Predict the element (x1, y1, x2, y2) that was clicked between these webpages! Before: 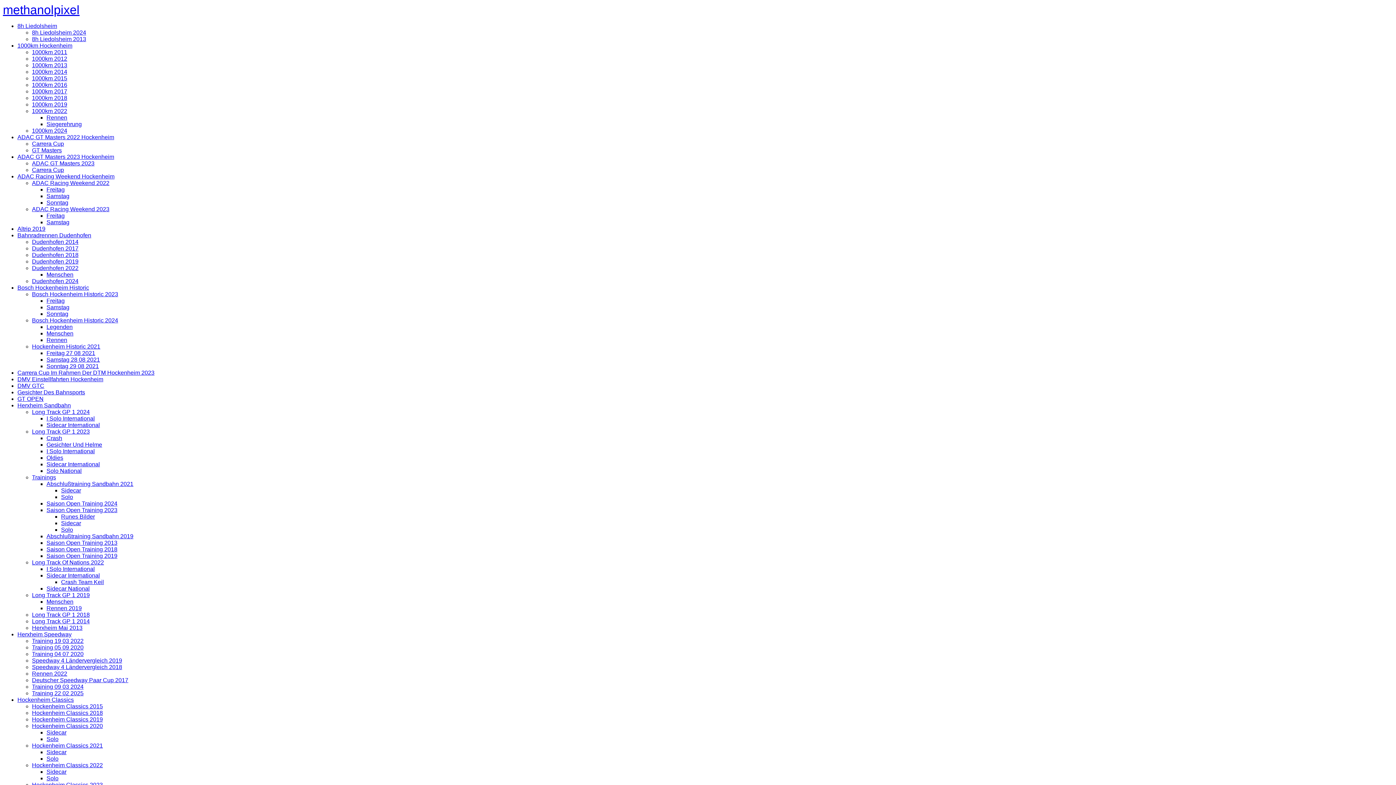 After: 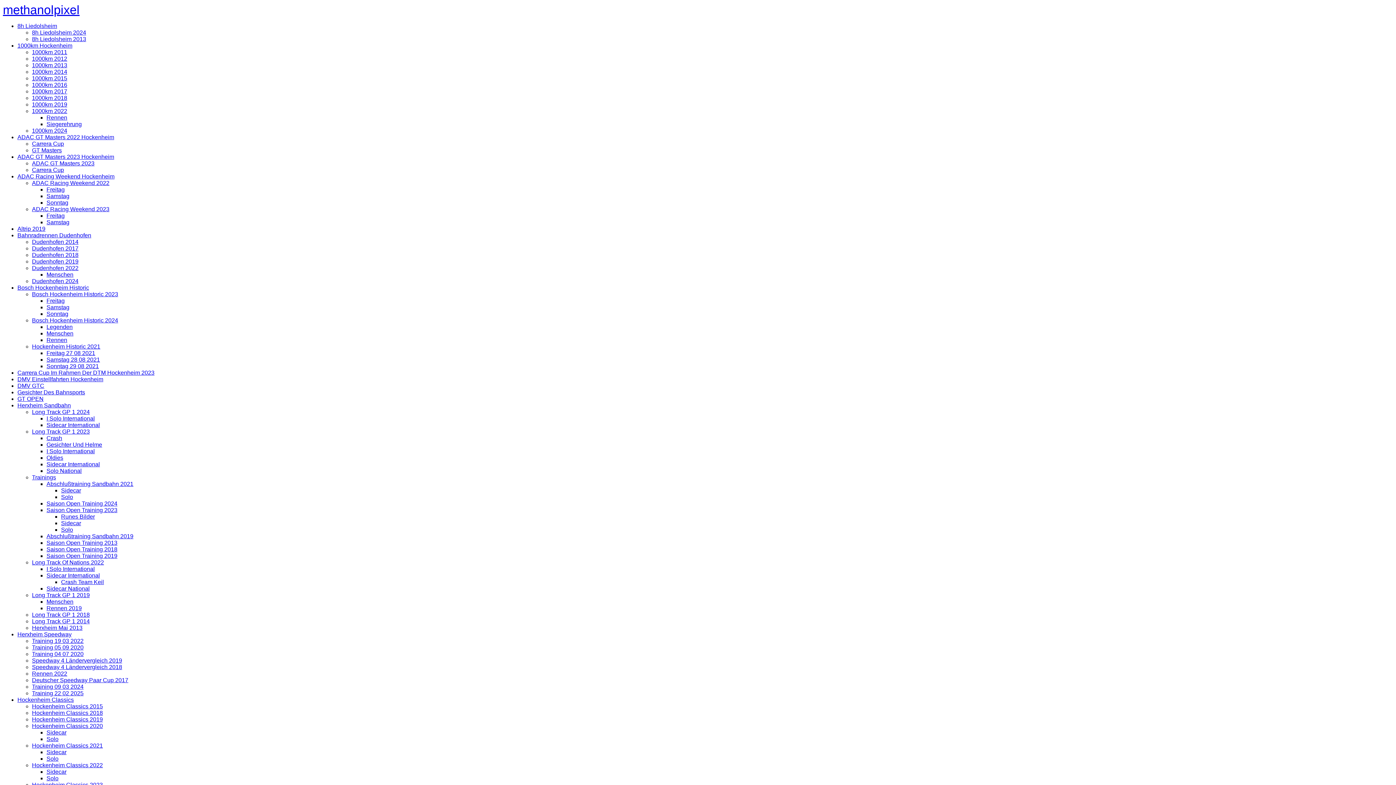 Action: label: I Solo International bbox: (46, 415, 94, 421)